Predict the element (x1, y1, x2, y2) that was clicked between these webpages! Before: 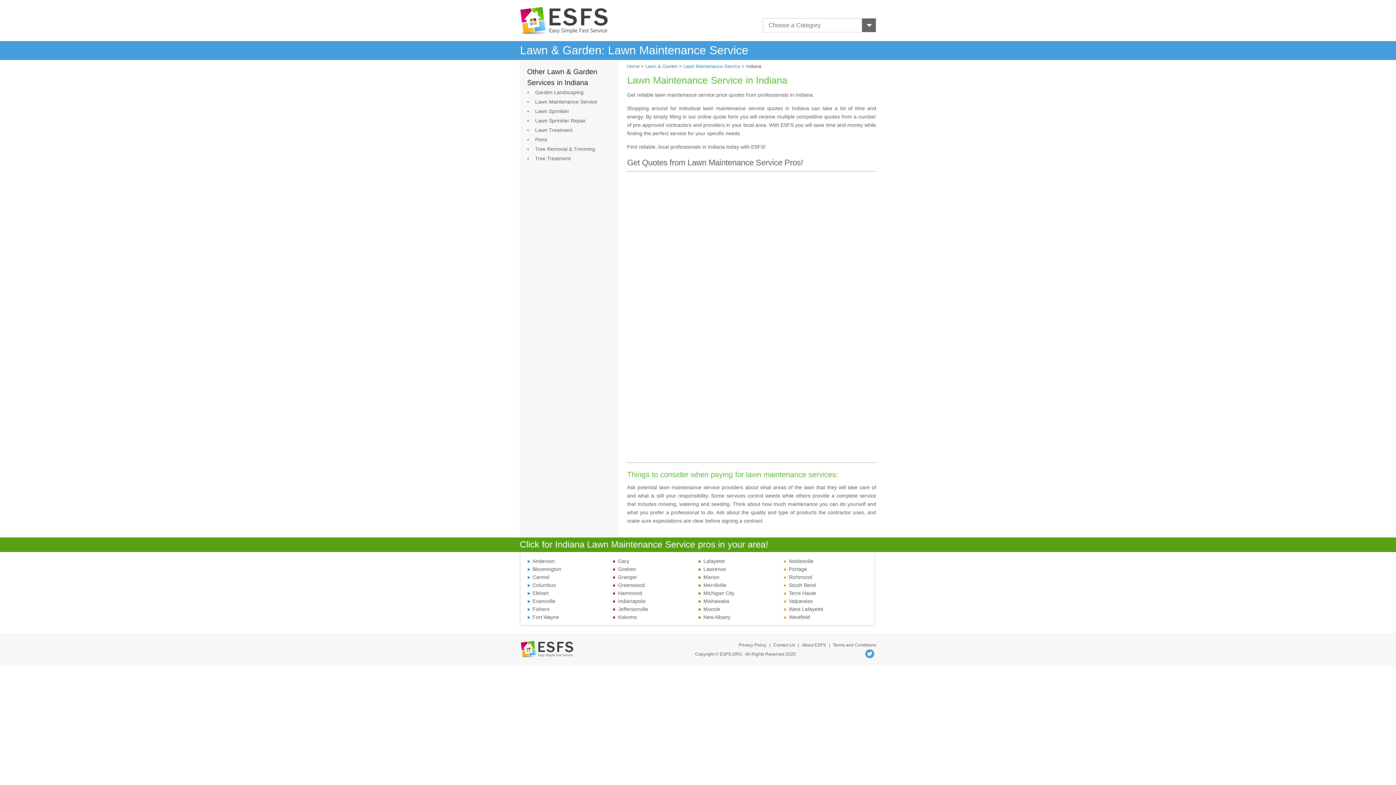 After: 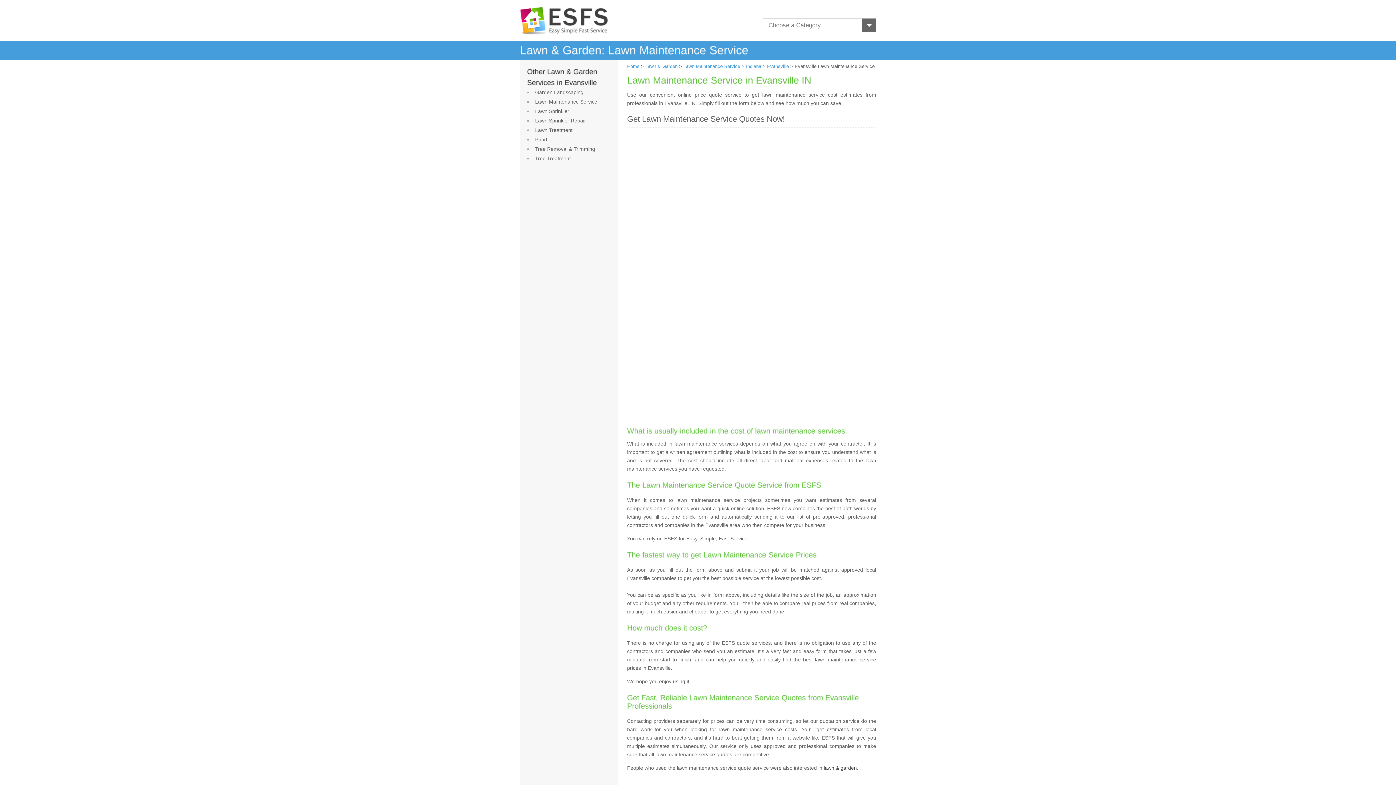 Action: bbox: (527, 598, 555, 604) label: Evansville